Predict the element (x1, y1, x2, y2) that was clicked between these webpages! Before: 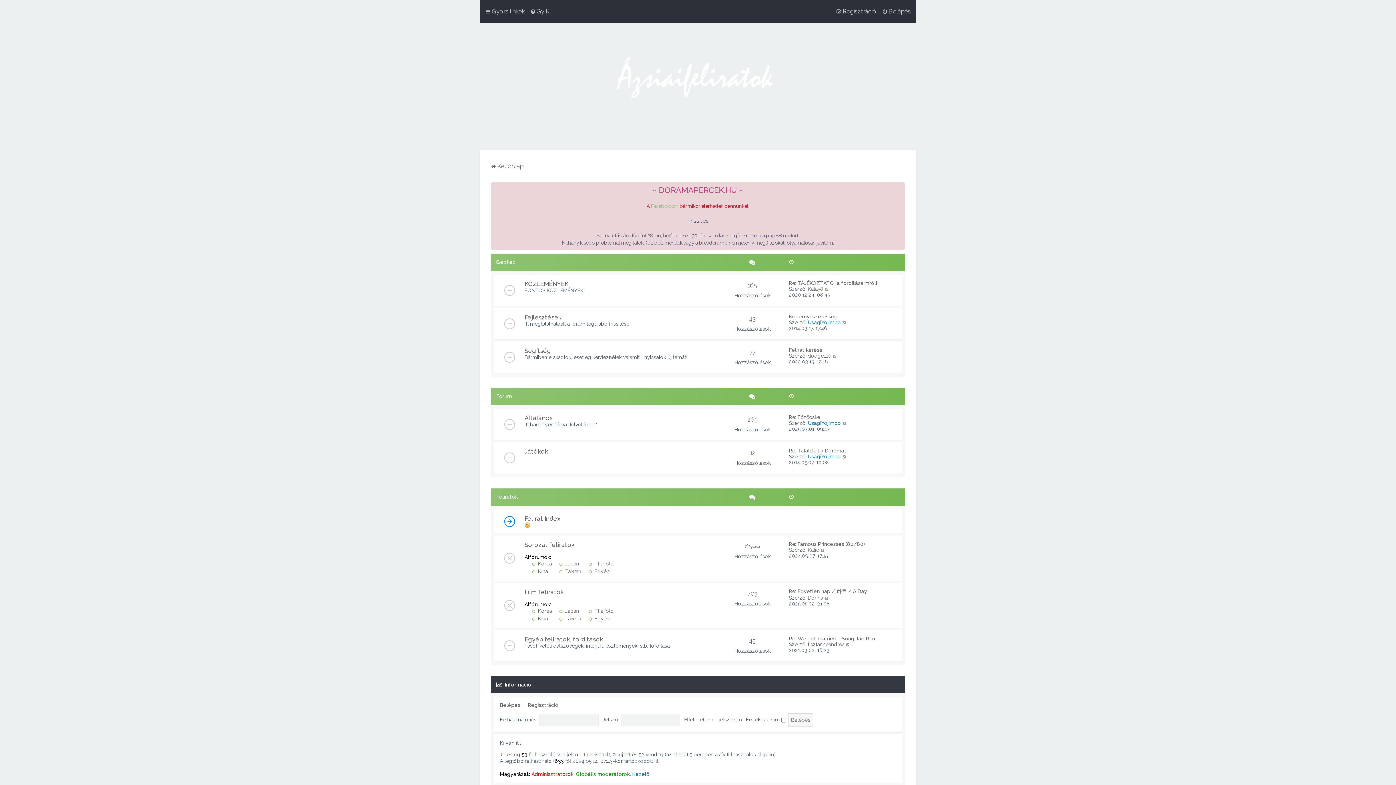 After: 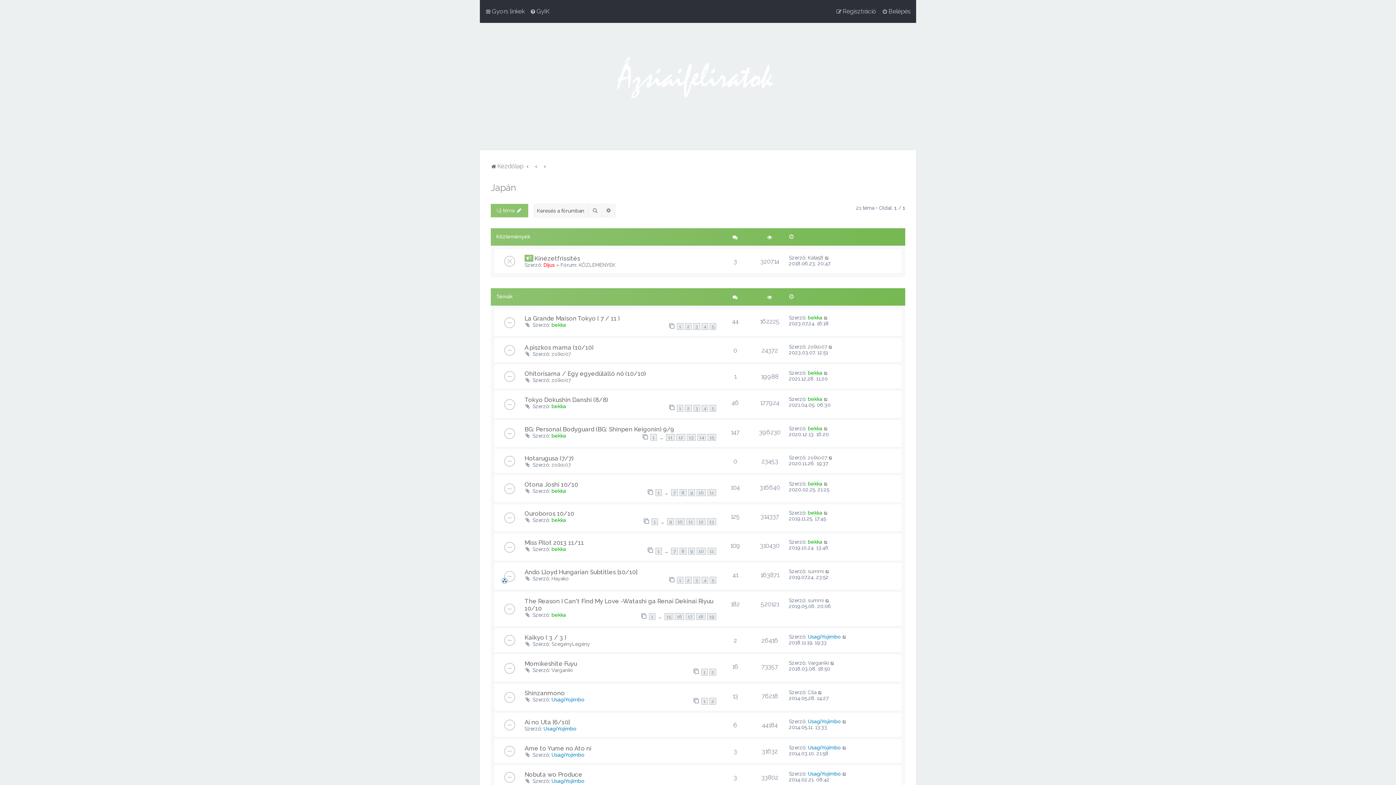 Action: label:  Japán bbox: (559, 561, 579, 566)